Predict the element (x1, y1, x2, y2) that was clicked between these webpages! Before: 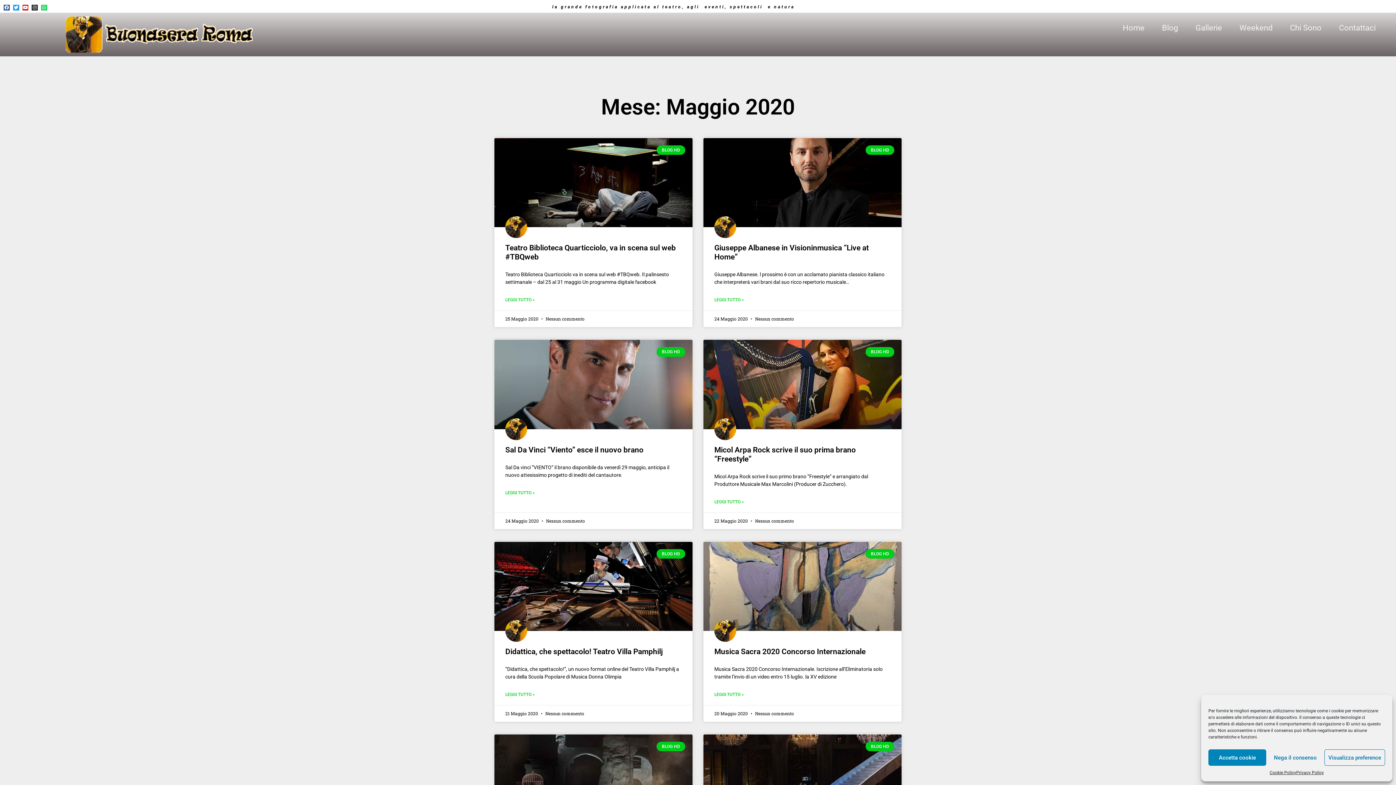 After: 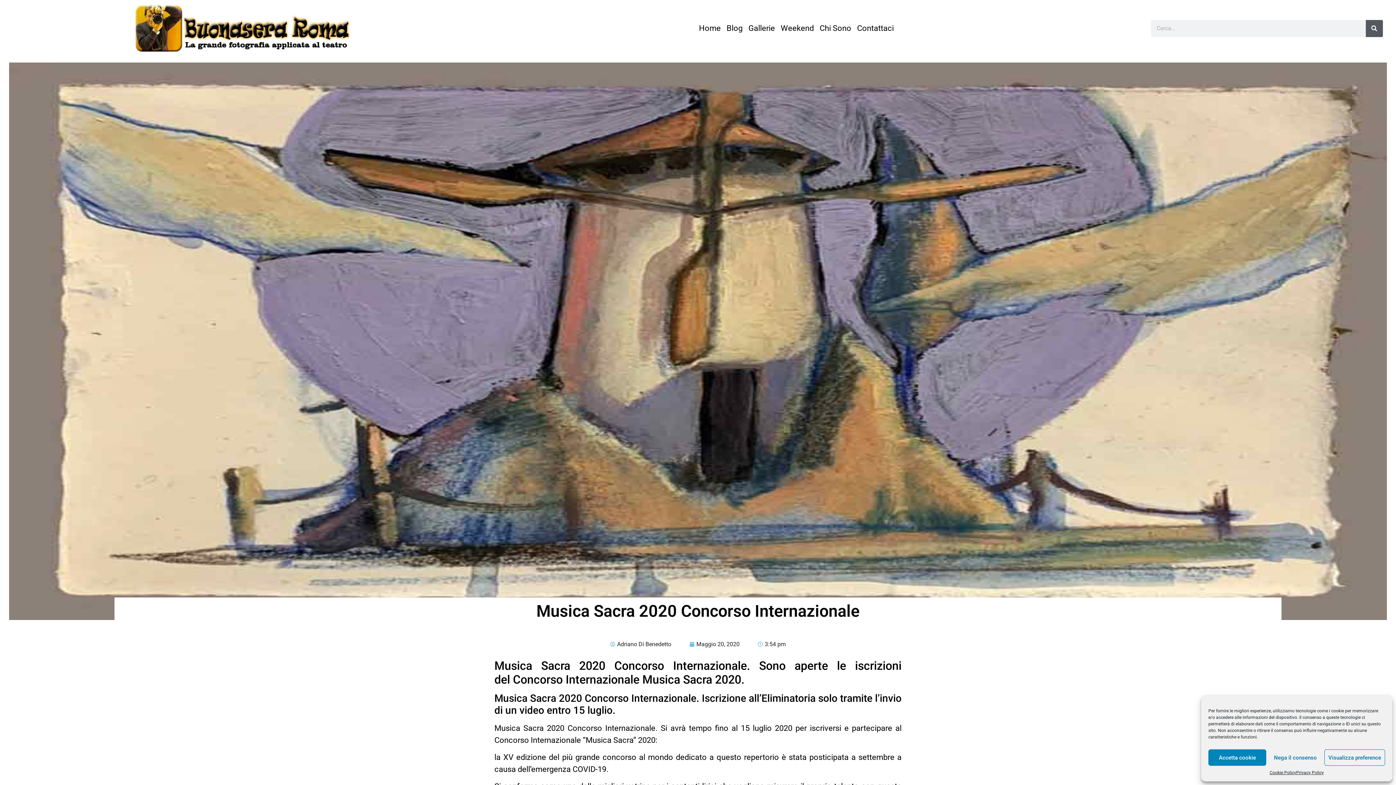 Action: bbox: (703, 542, 901, 631)